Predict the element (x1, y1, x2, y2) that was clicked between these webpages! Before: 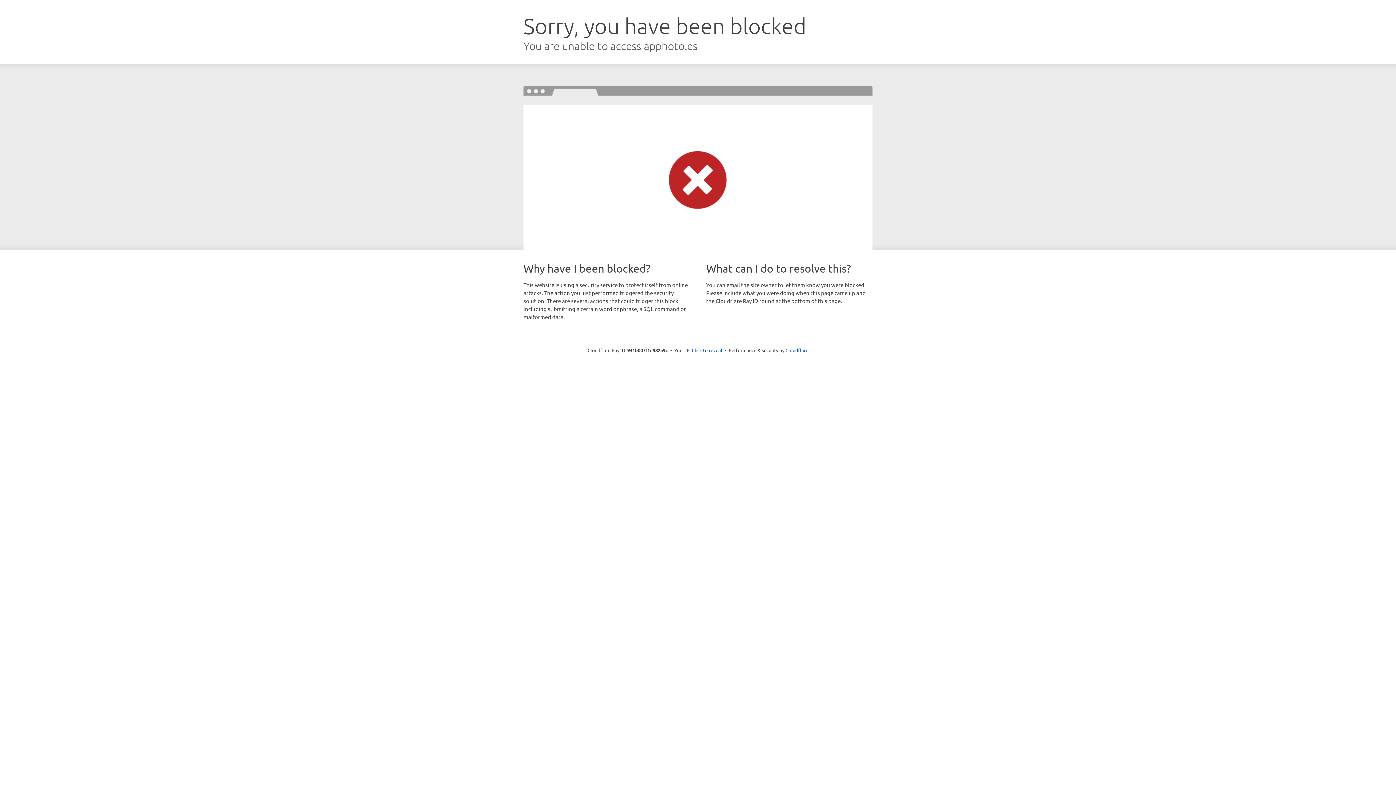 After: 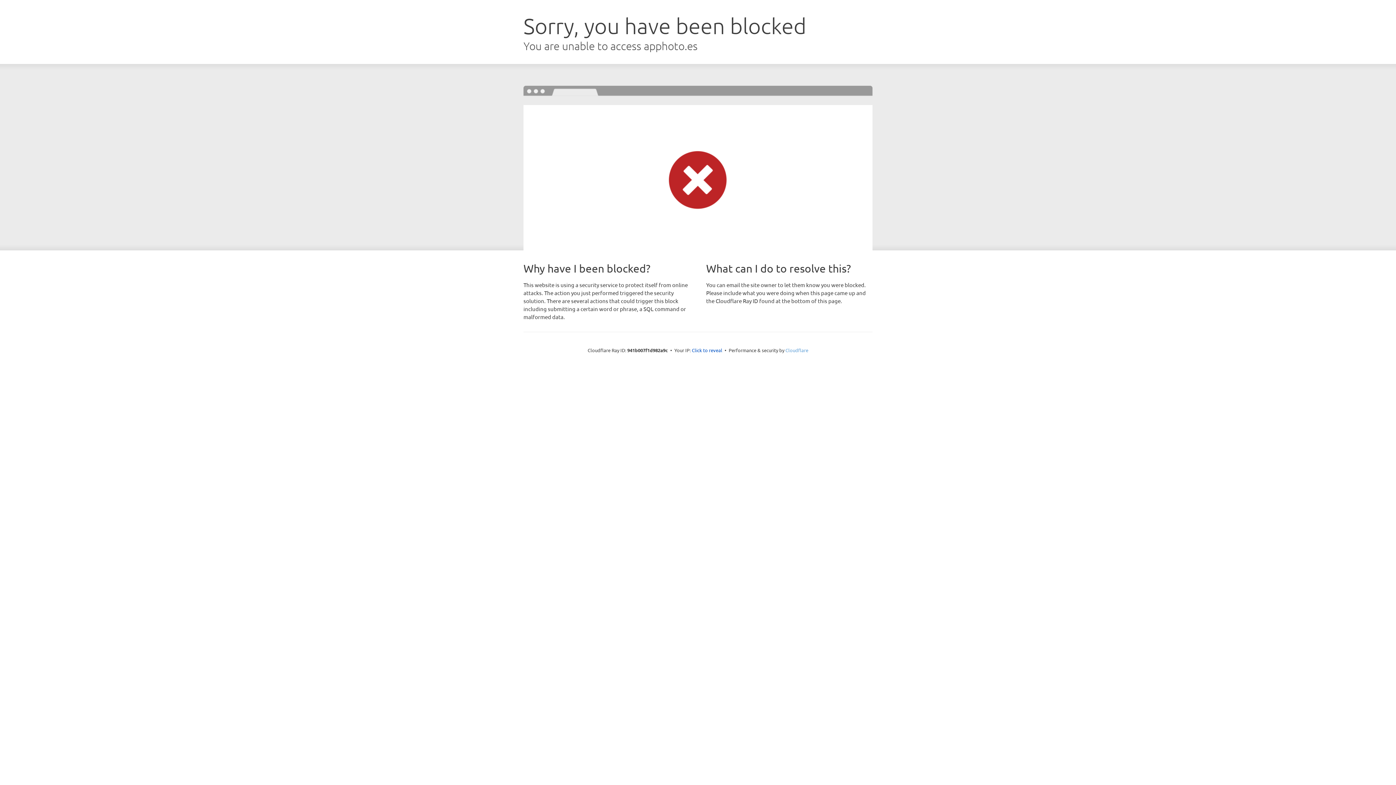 Action: bbox: (785, 347, 808, 353) label: Cloudflare